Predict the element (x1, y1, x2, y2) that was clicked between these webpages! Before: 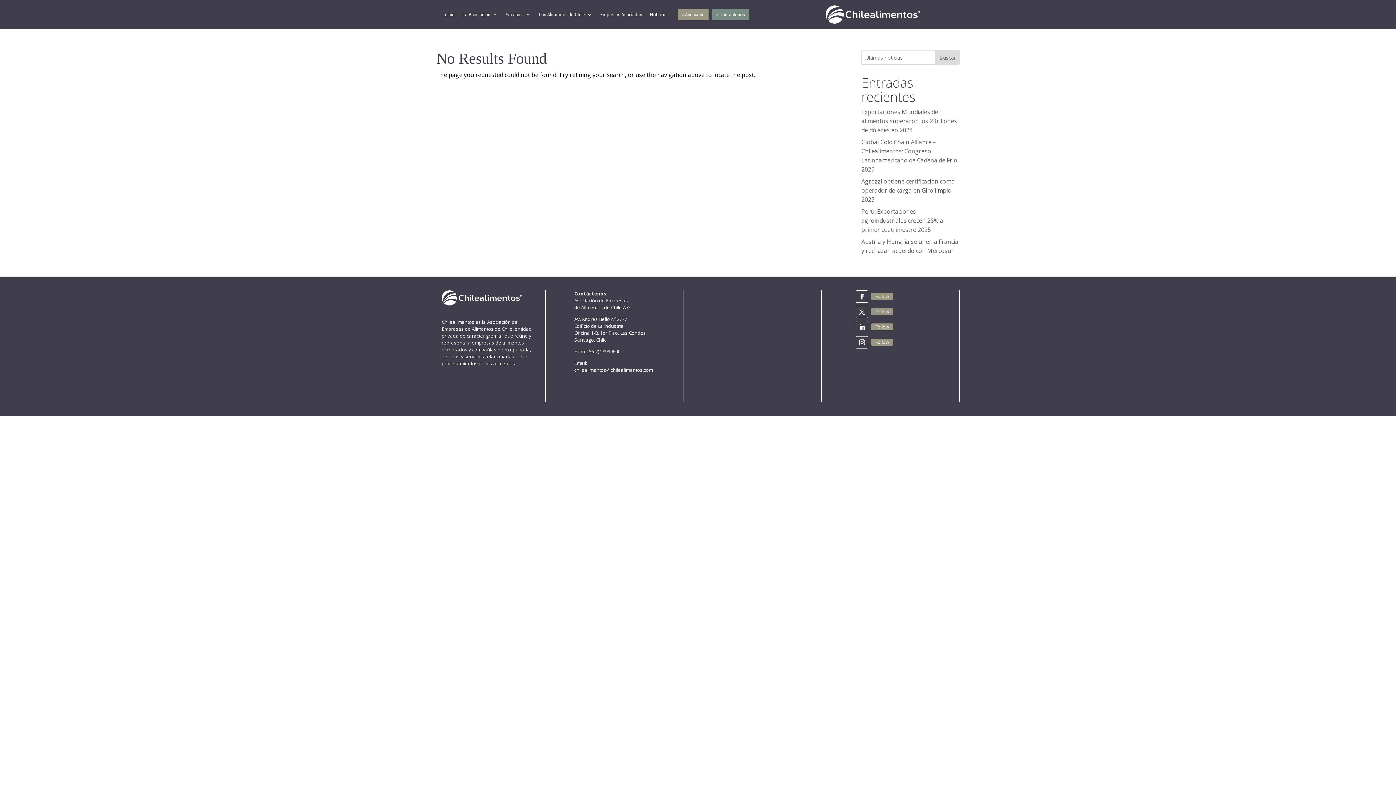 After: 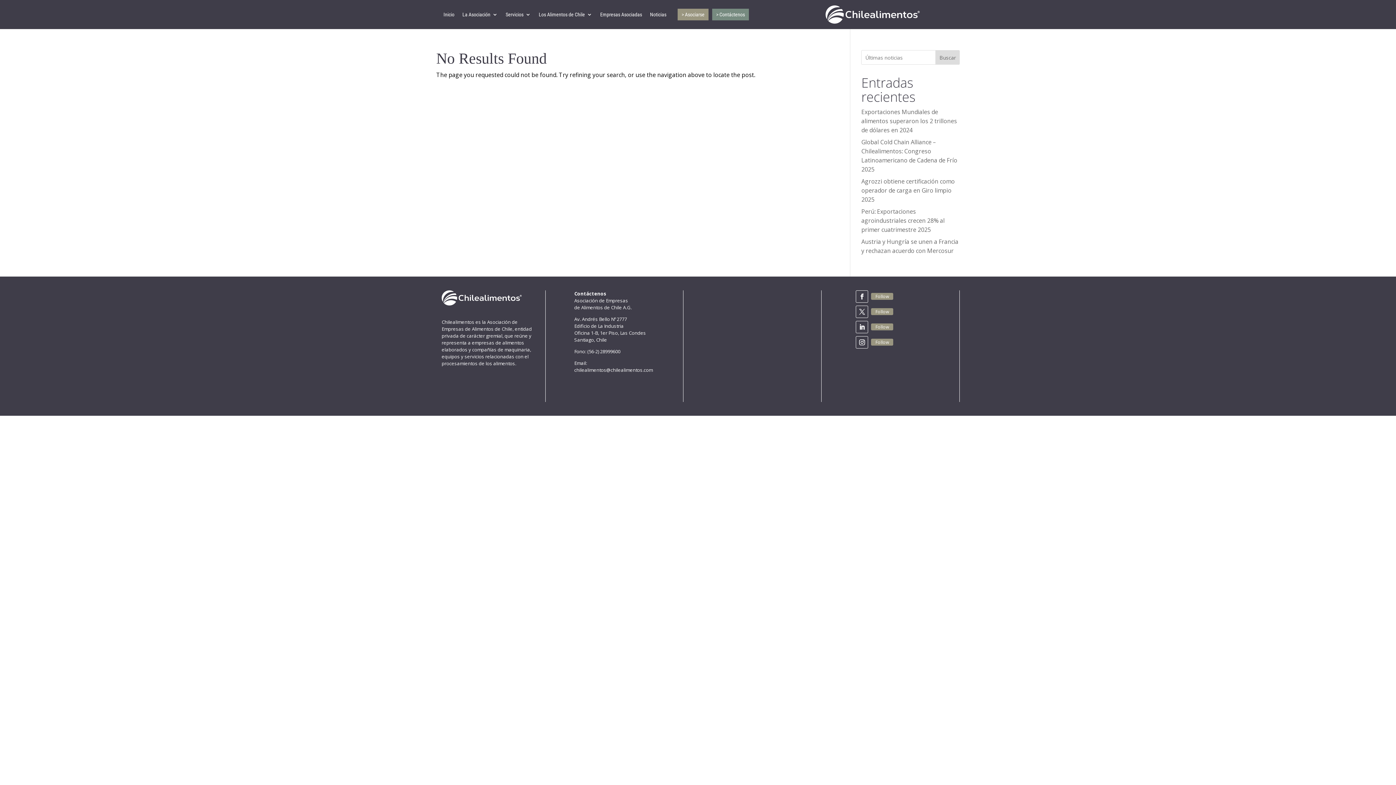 Action: label: Follow bbox: (871, 293, 893, 300)